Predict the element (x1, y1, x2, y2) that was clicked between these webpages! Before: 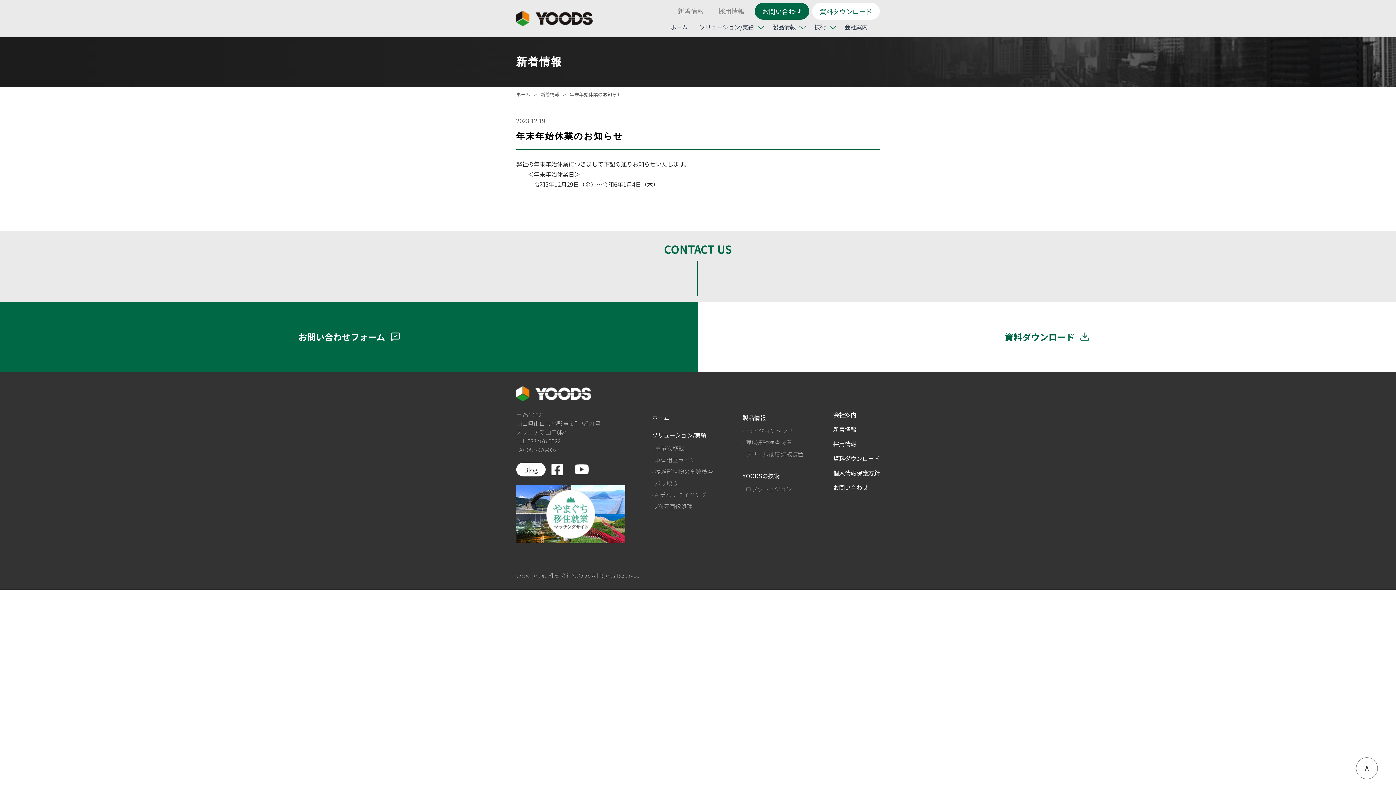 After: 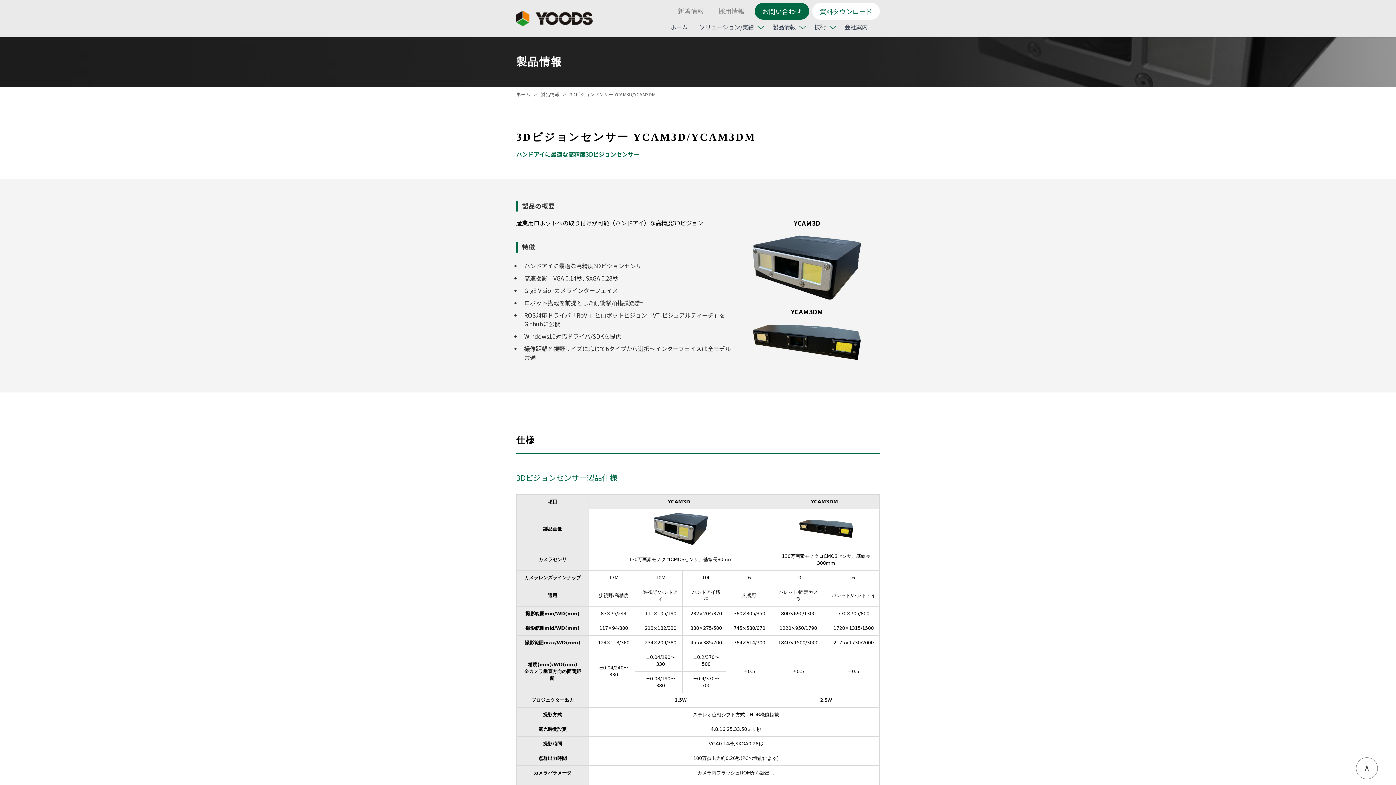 Action: bbox: (745, 426, 799, 435) label: 3Dビジョンセンサー